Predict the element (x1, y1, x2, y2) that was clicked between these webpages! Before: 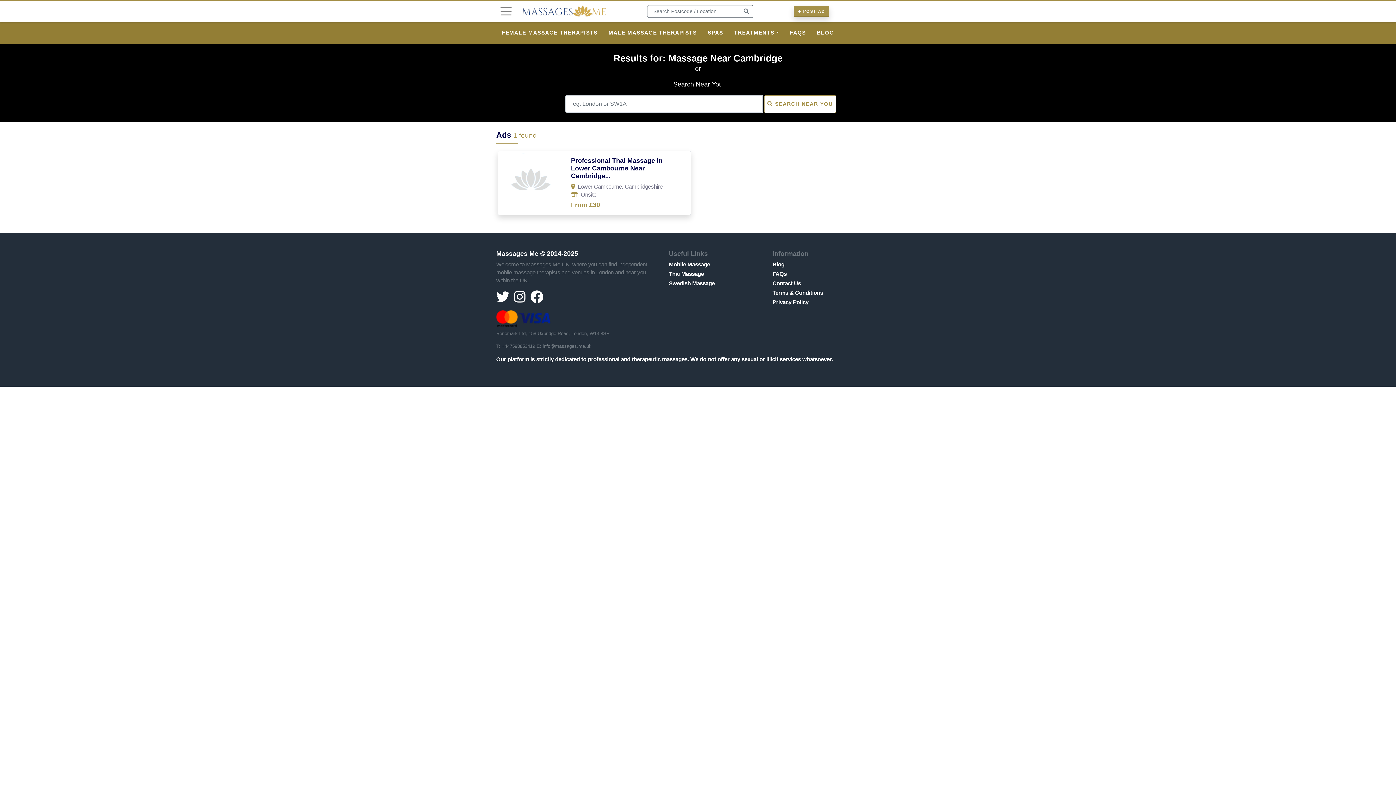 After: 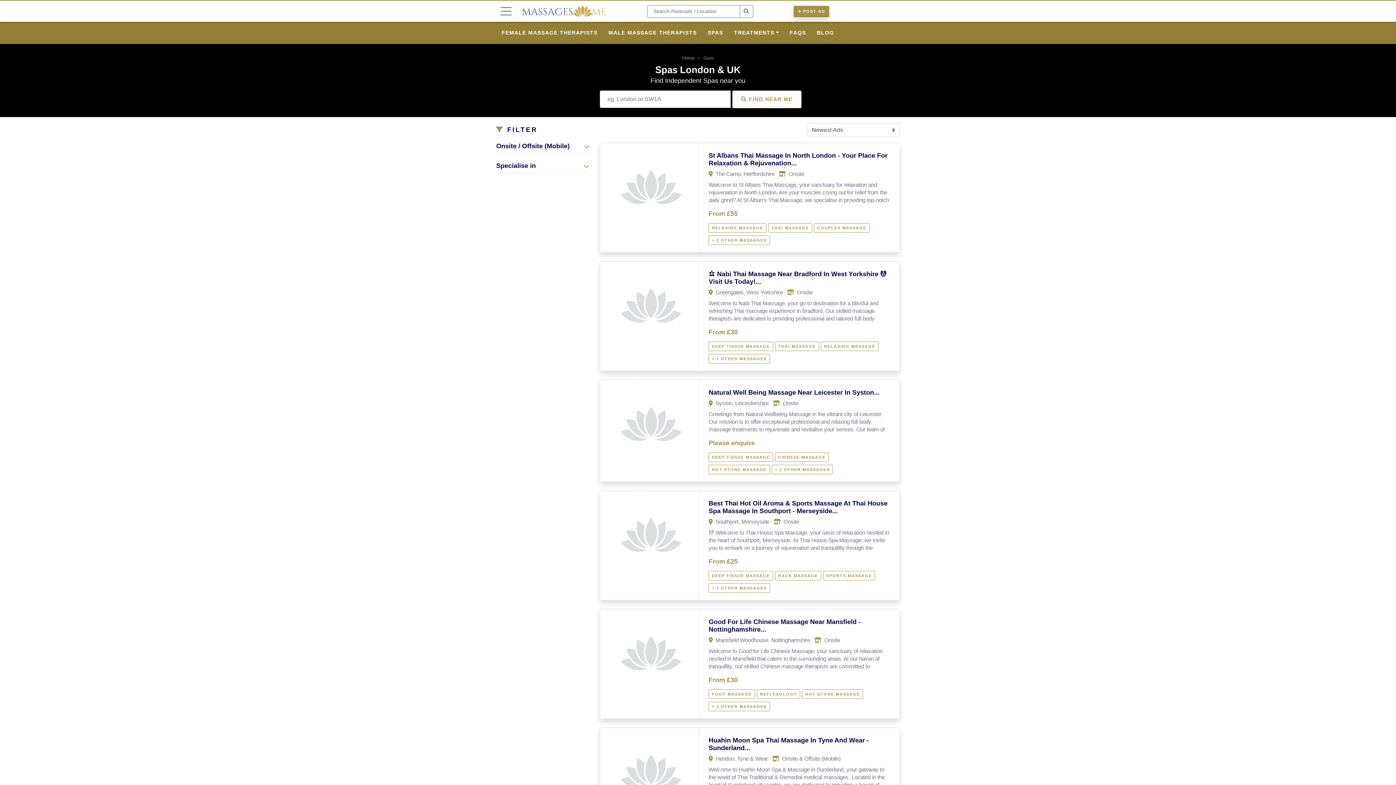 Action: bbox: (702, 25, 728, 40) label: SPAS